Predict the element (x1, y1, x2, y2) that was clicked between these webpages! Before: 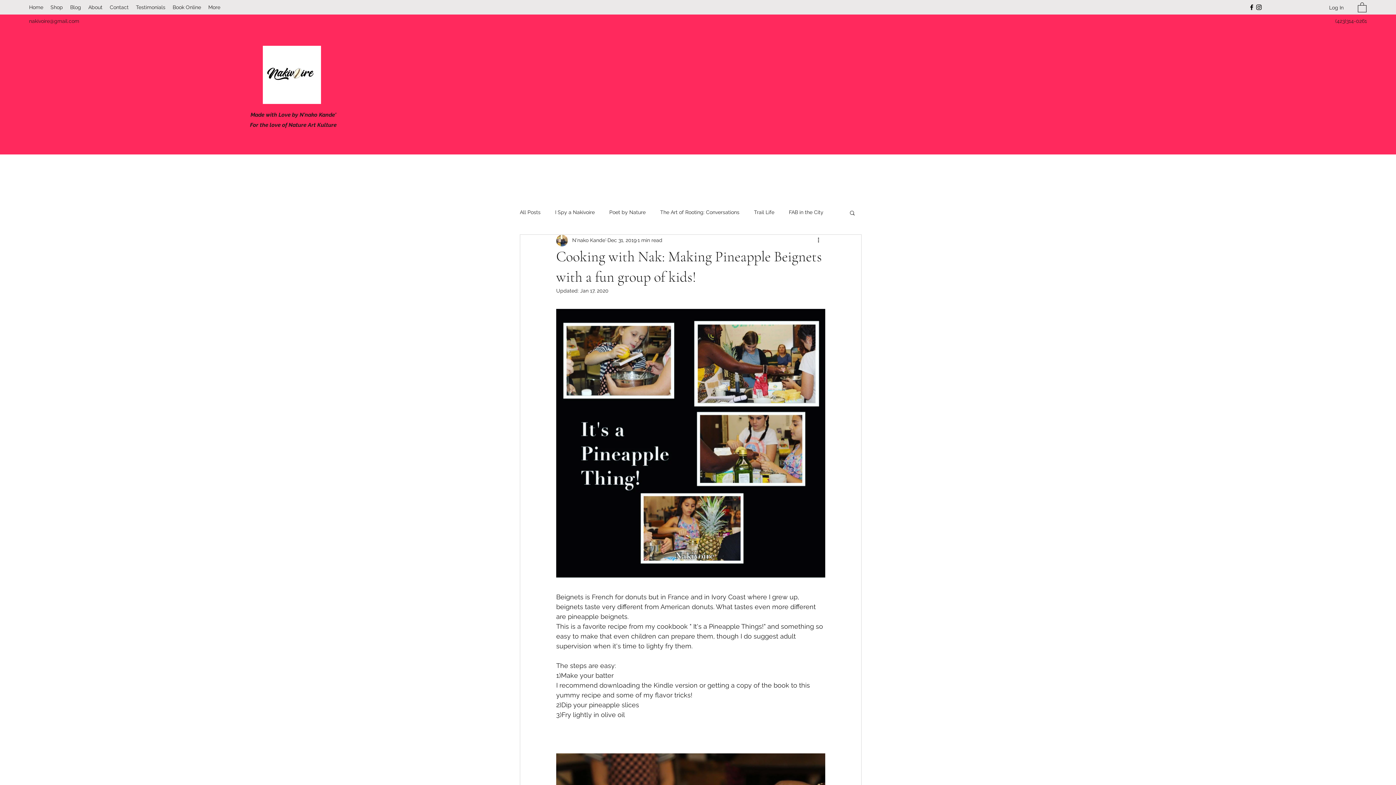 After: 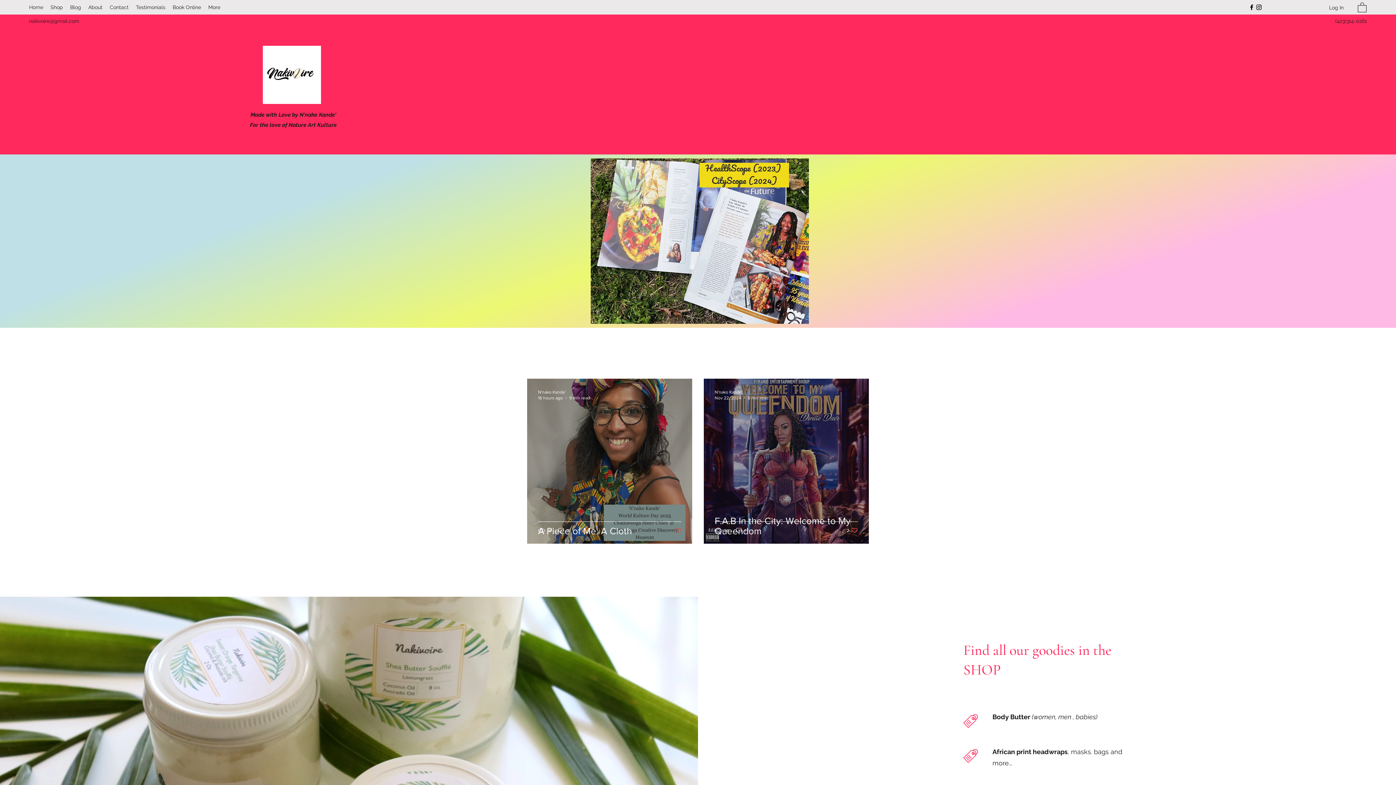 Action: bbox: (262, 45, 321, 103)